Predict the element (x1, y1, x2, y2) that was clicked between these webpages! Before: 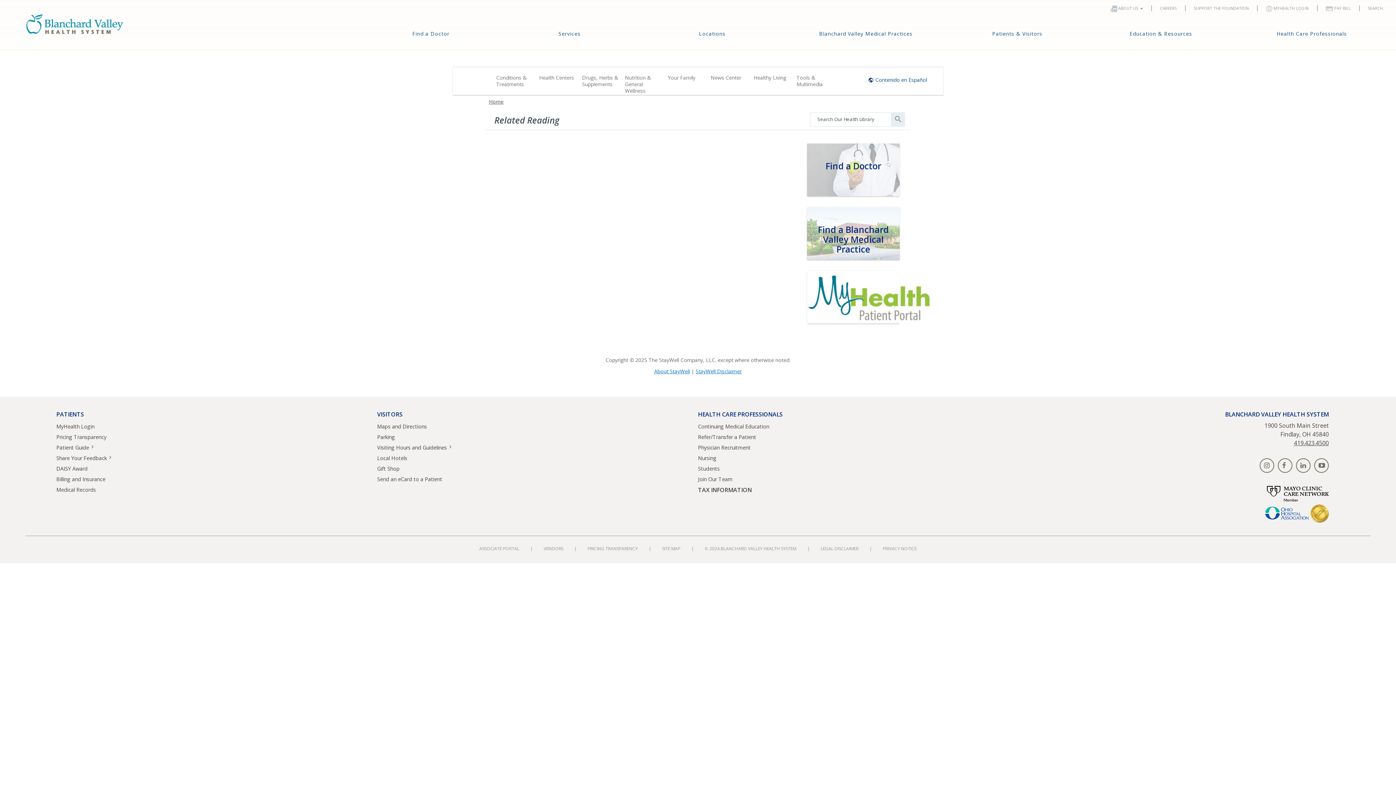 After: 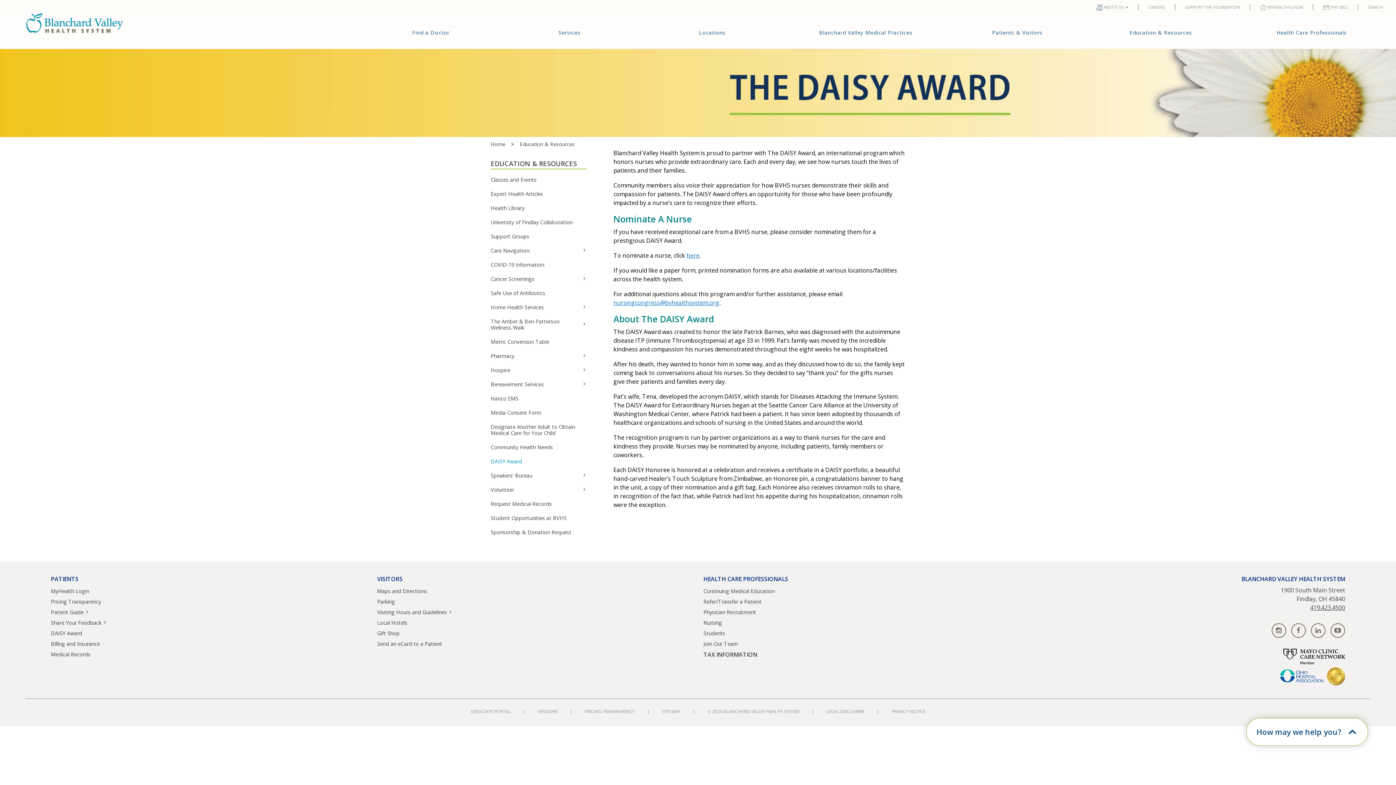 Action: bbox: (56, 465, 87, 471) label: DAISY Award